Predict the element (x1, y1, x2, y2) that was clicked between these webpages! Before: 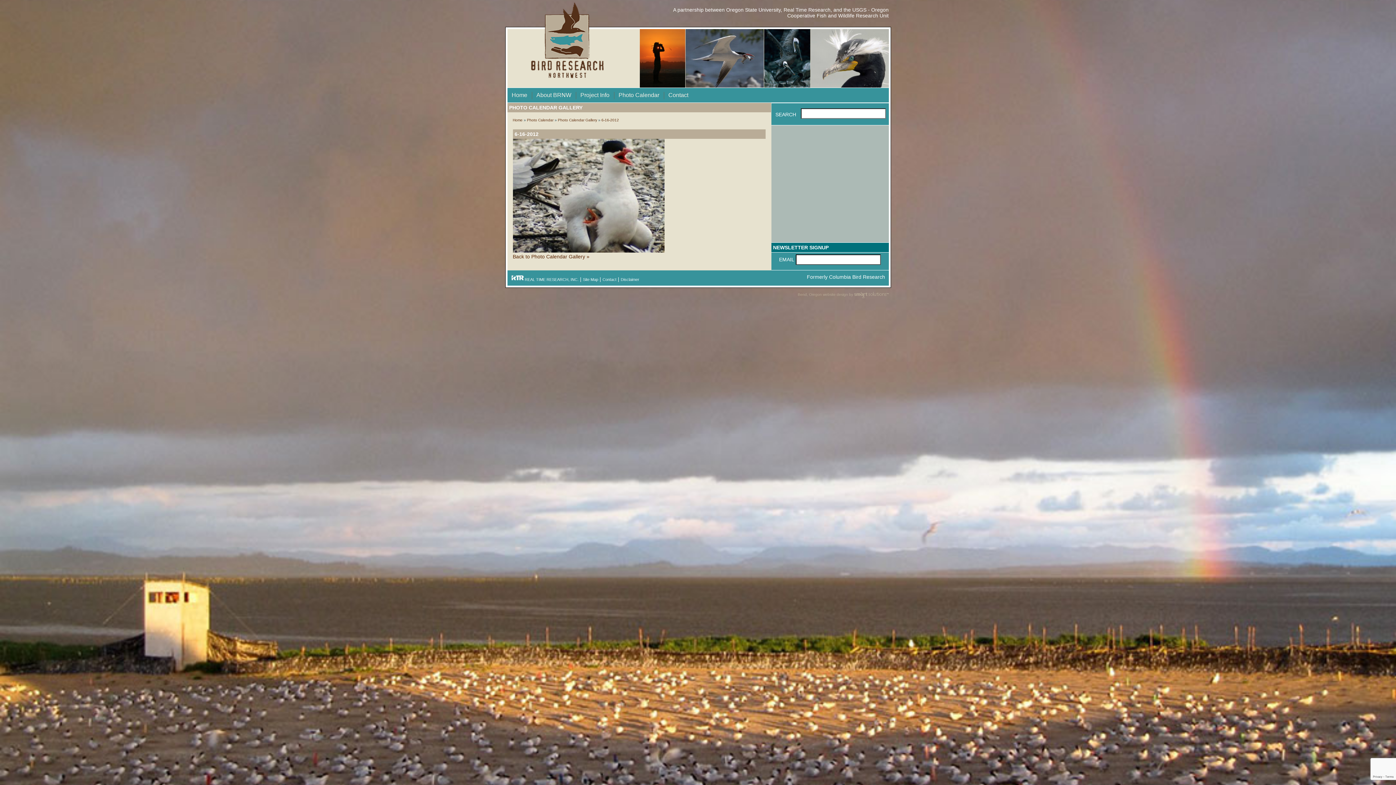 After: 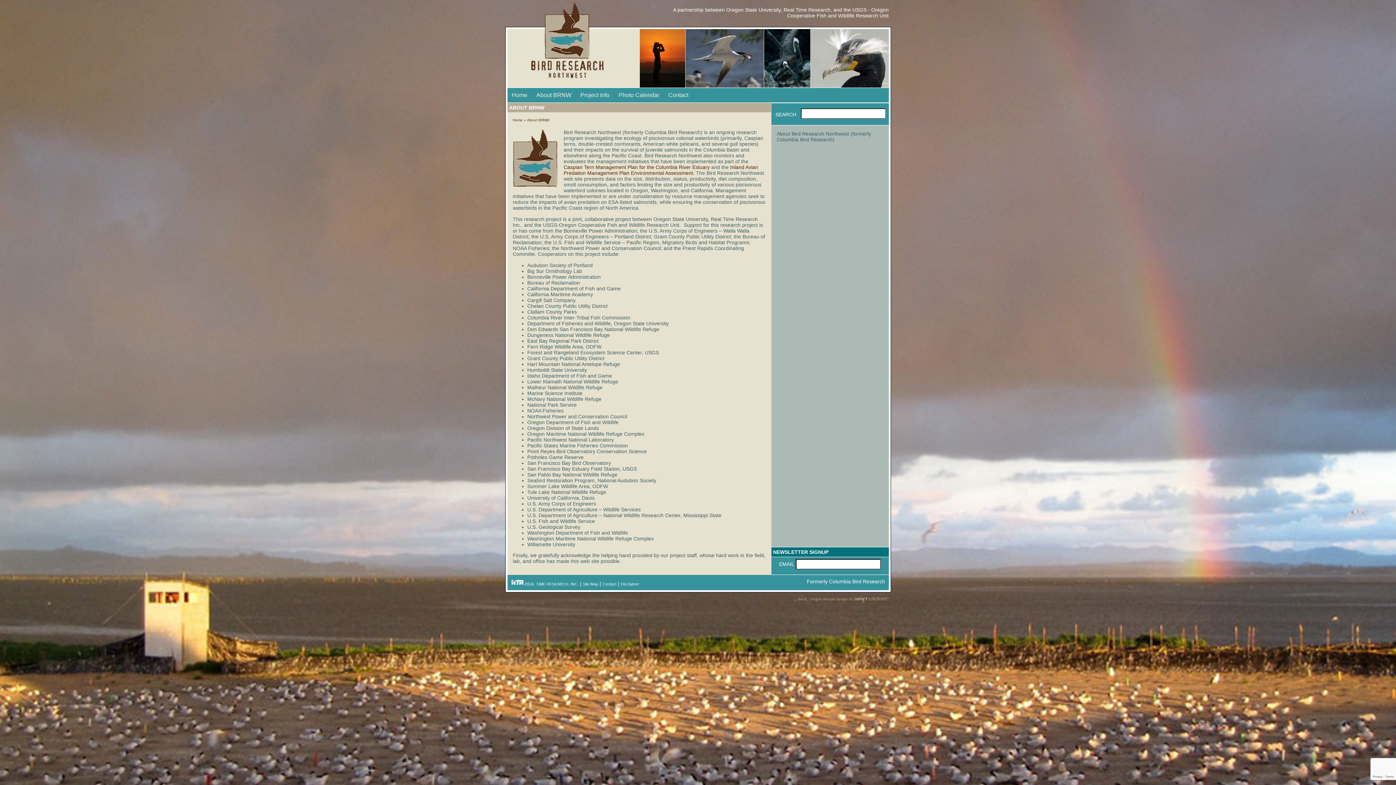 Action: label: About BRNW bbox: (532, 88, 575, 102)